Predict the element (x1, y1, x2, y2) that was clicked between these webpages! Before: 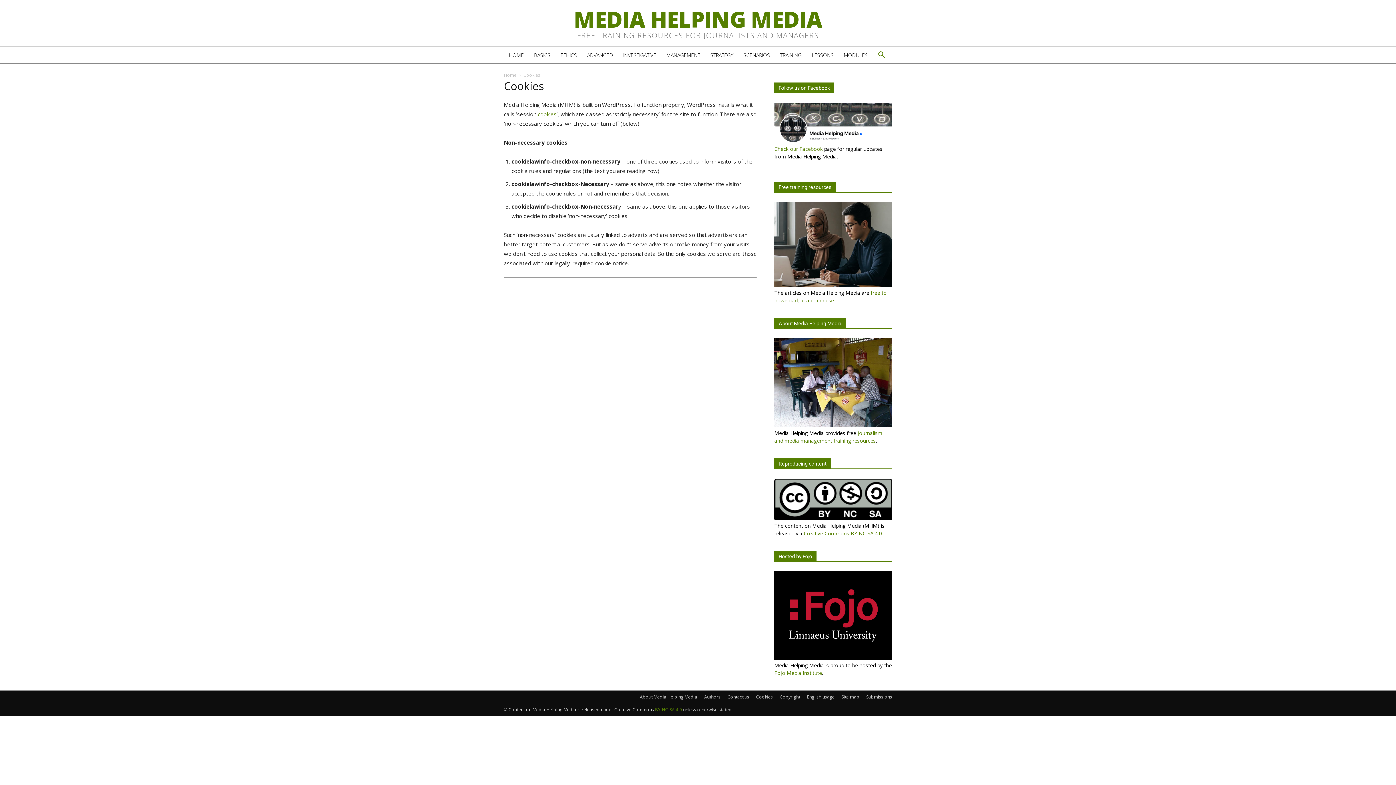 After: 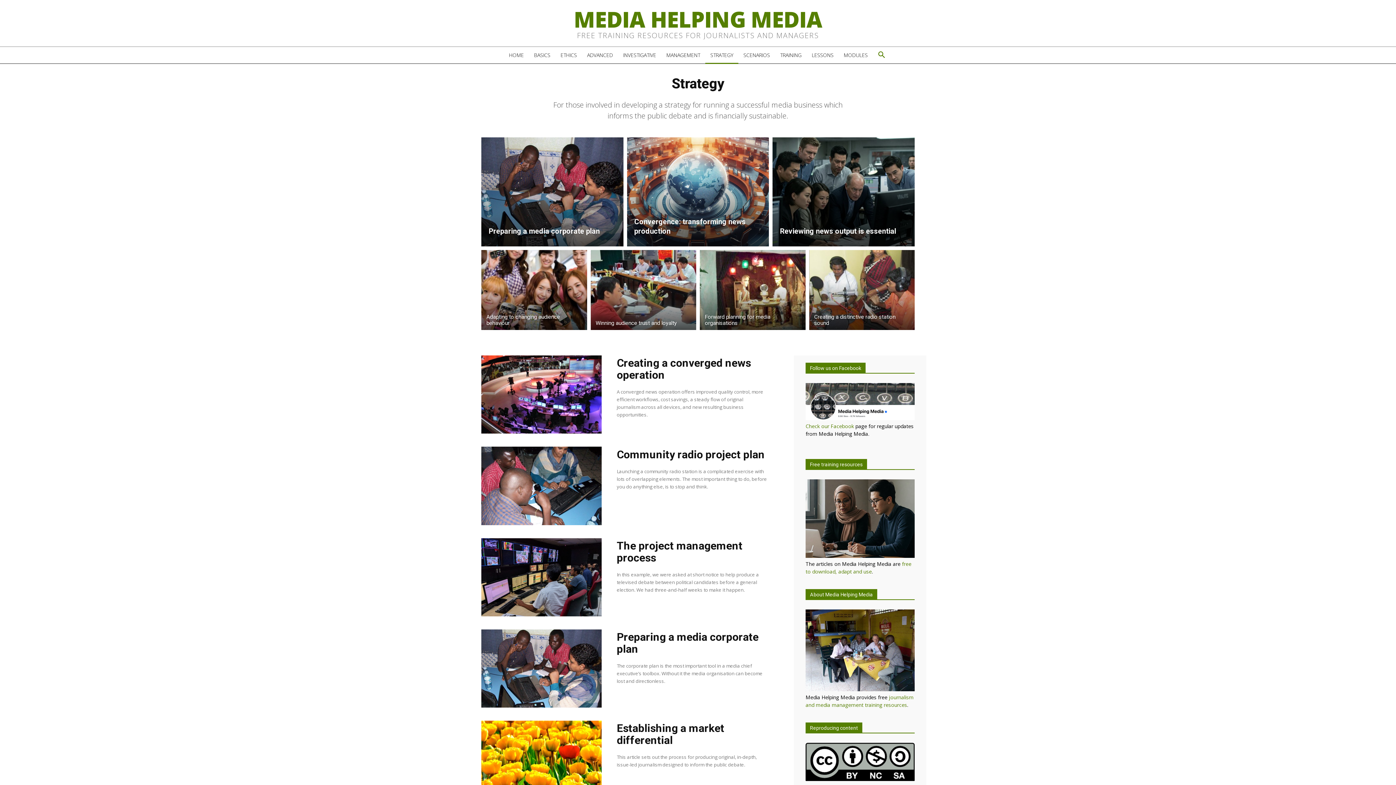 Action: label: STRATEGY bbox: (705, 46, 738, 64)